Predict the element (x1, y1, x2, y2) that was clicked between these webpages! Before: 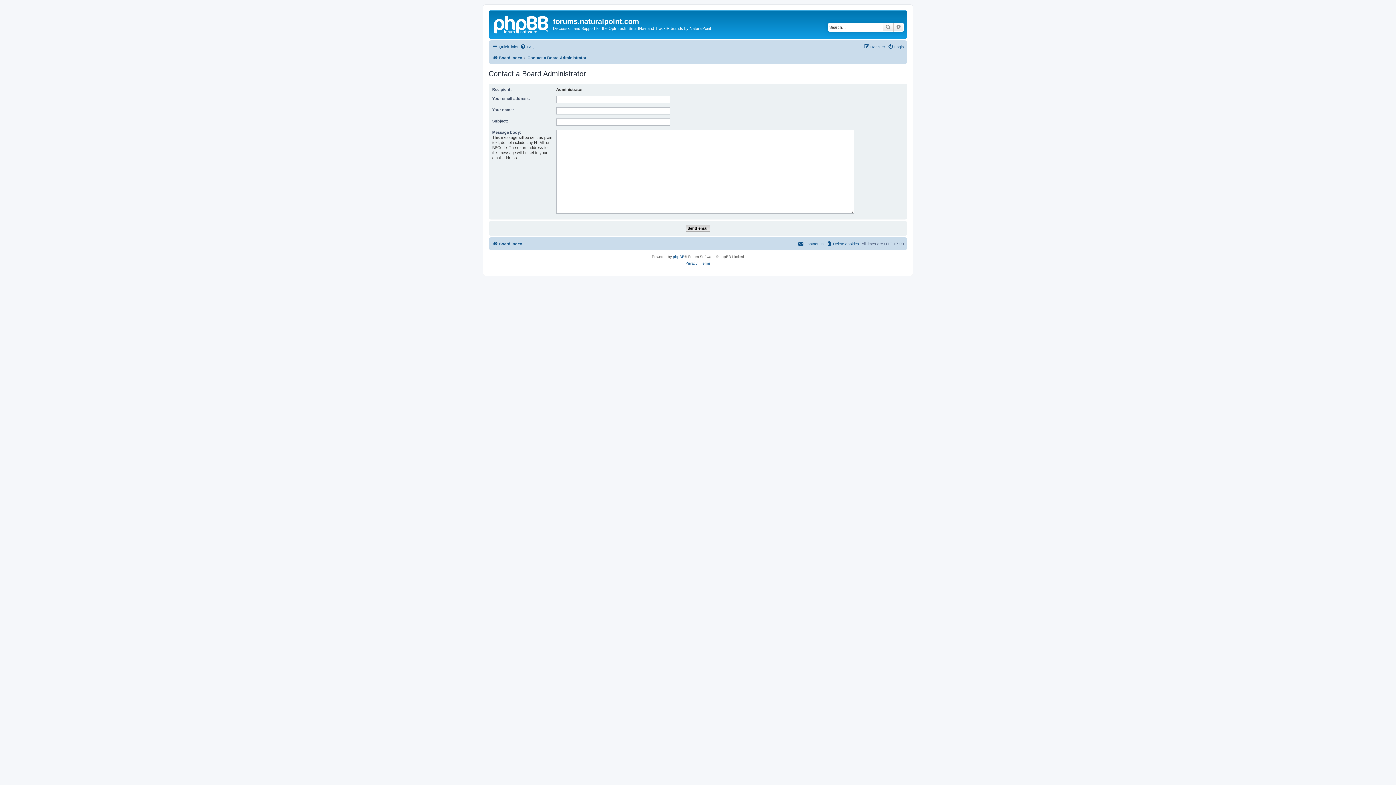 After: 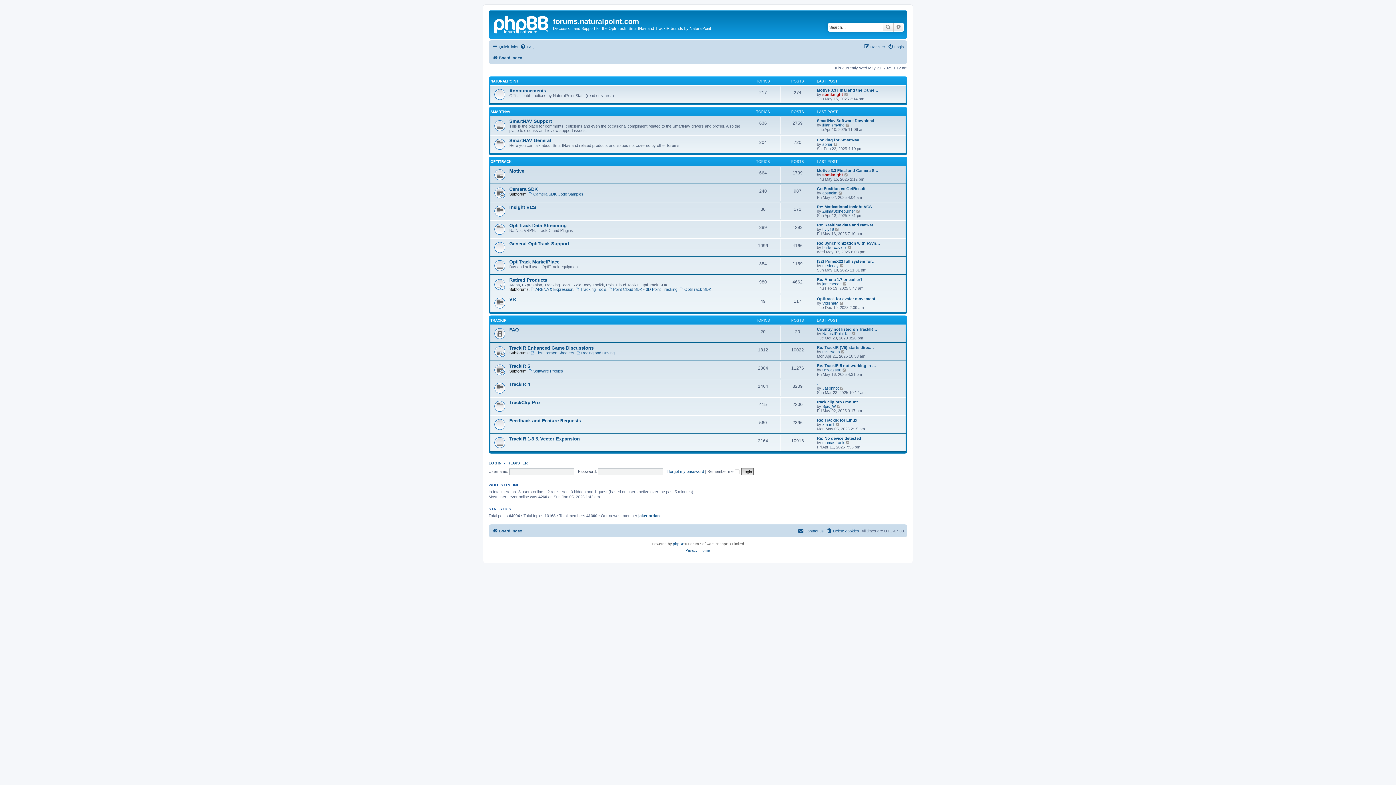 Action: bbox: (490, 12, 553, 35)